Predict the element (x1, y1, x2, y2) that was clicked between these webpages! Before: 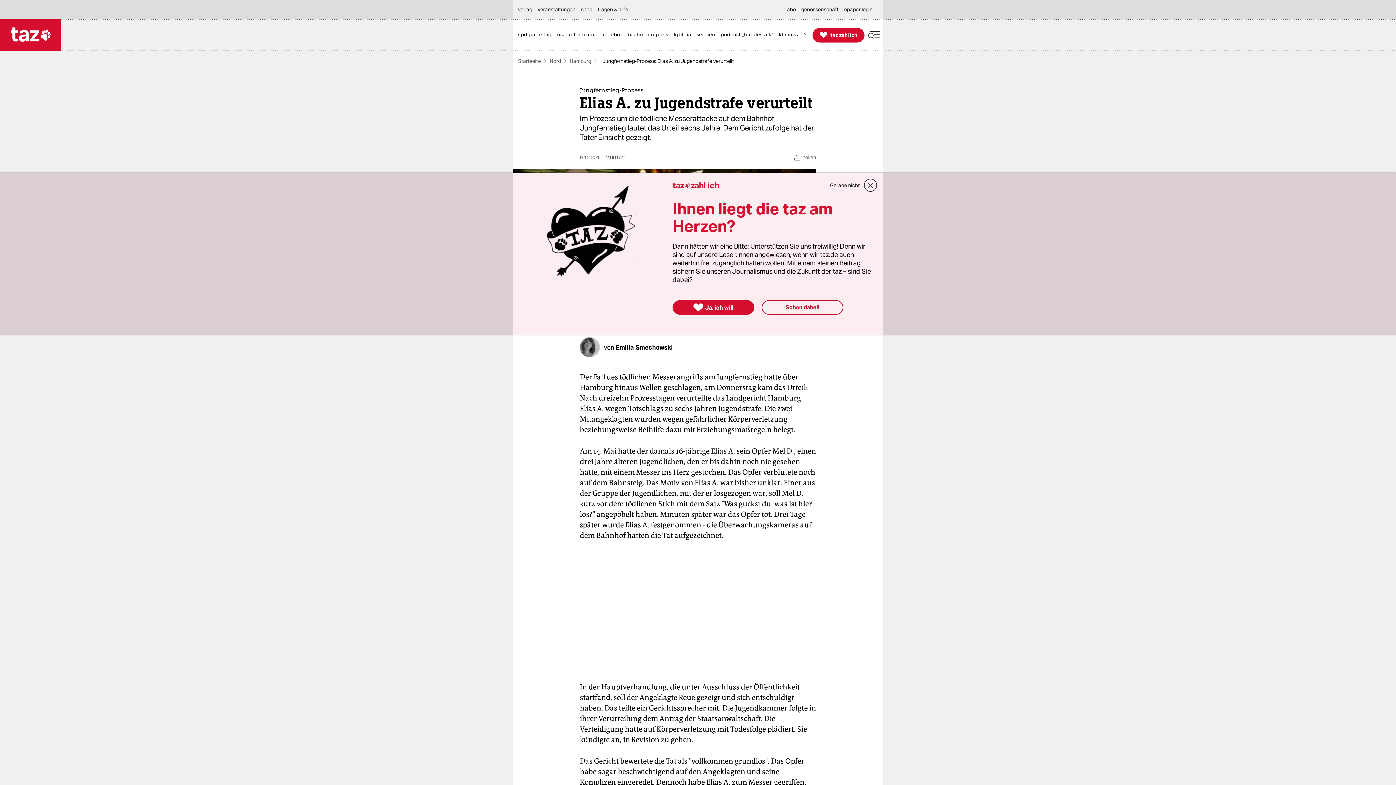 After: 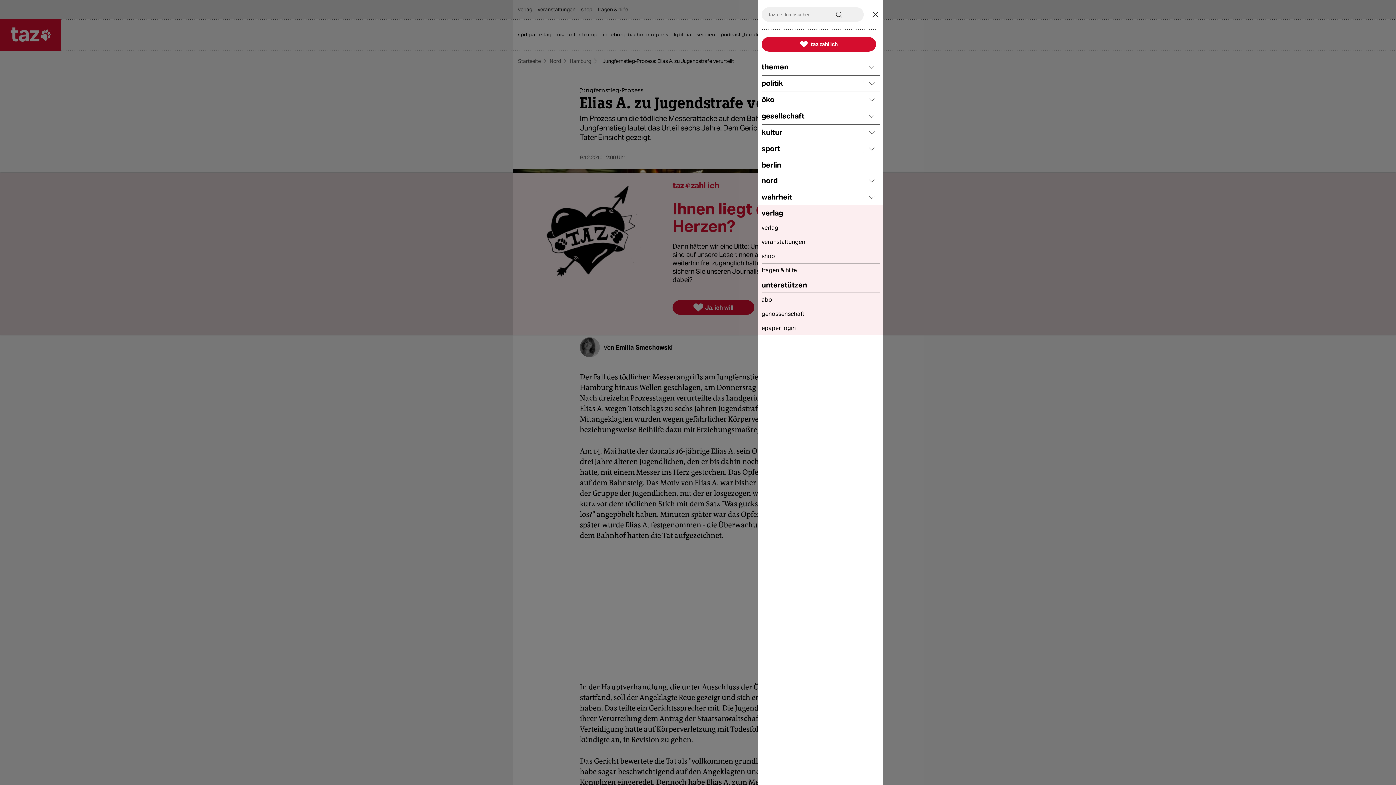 Action: bbox: (868, 28, 880, 41)